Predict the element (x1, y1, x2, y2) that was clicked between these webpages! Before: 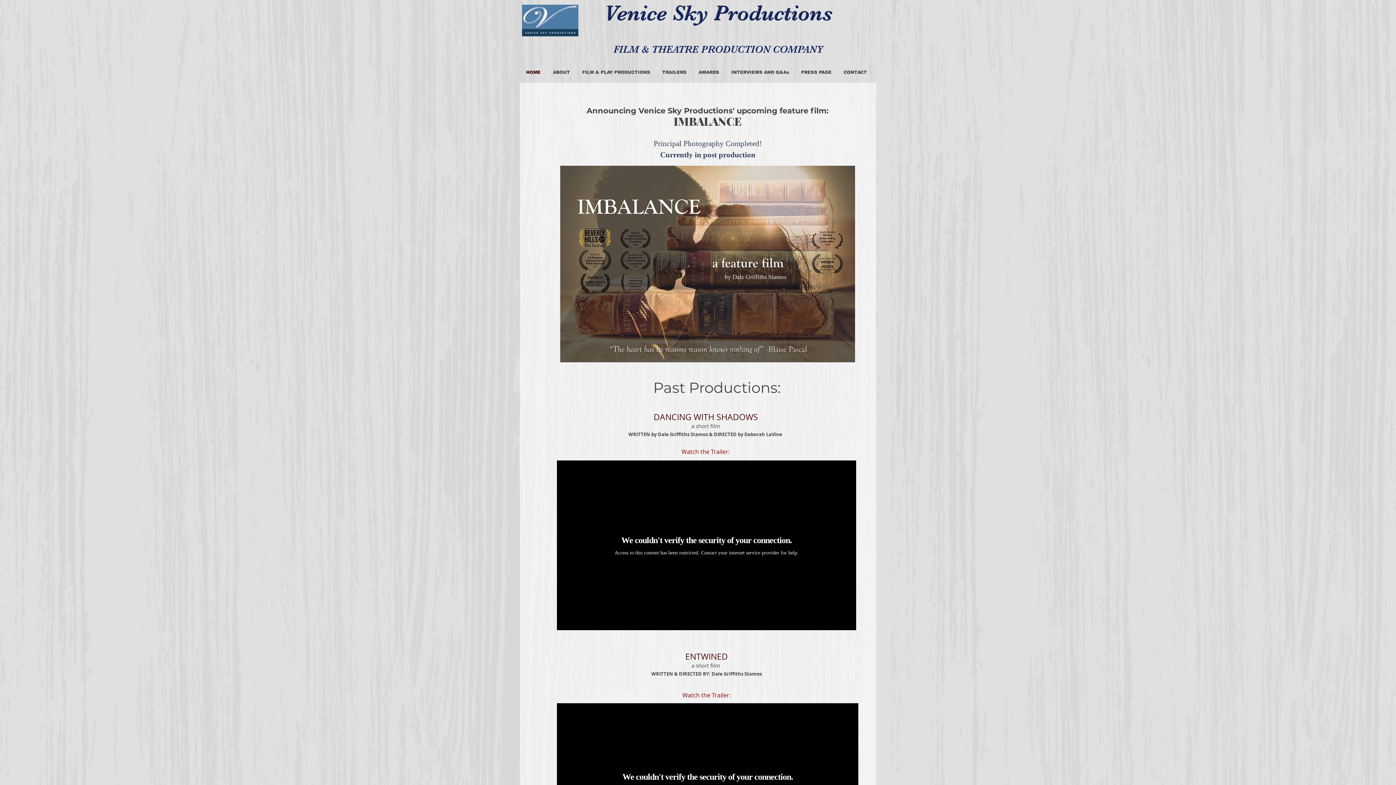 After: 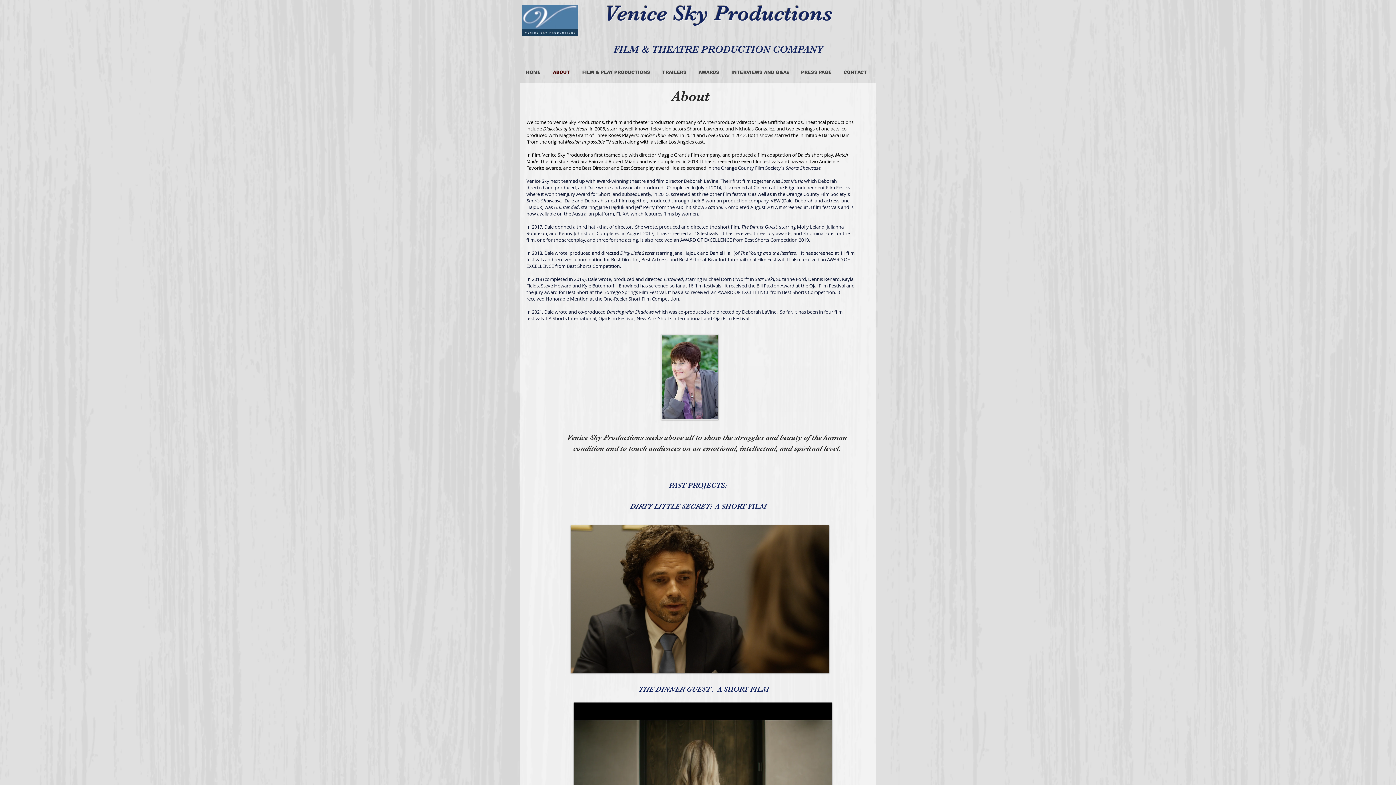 Action: label: ABOUT bbox: (546, 69, 576, 71)